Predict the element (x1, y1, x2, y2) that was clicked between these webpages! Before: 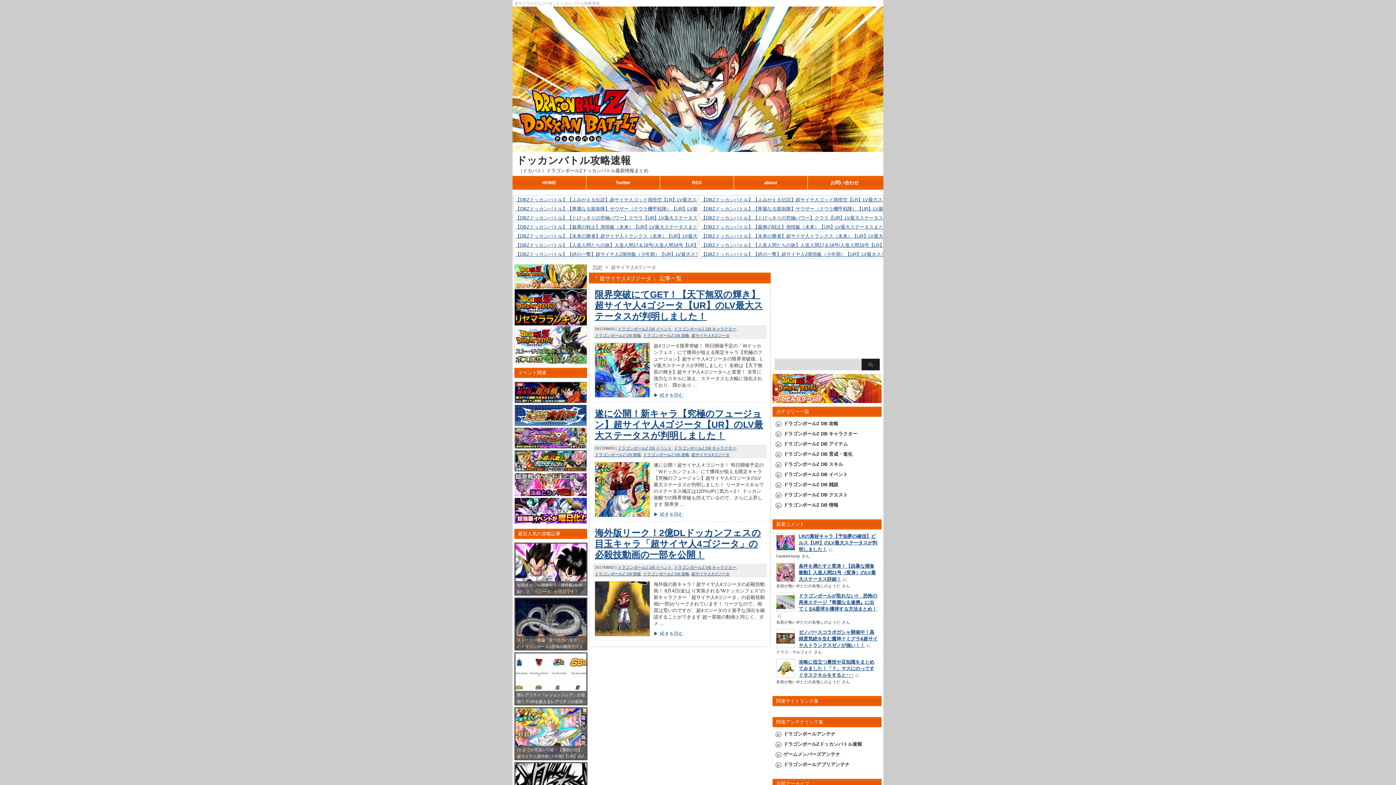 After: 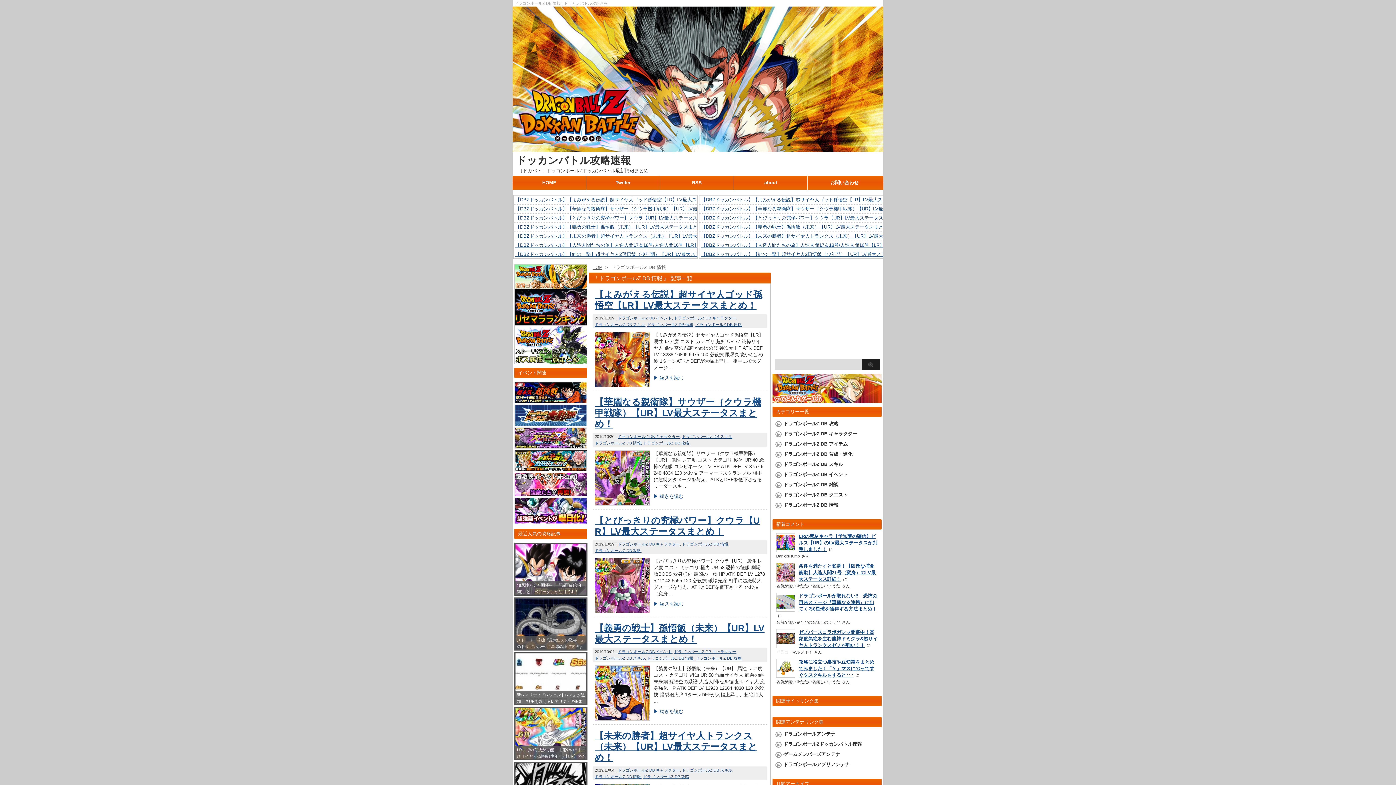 Action: bbox: (594, 451, 643, 458) label: ドラゴンボールZ DB 情報